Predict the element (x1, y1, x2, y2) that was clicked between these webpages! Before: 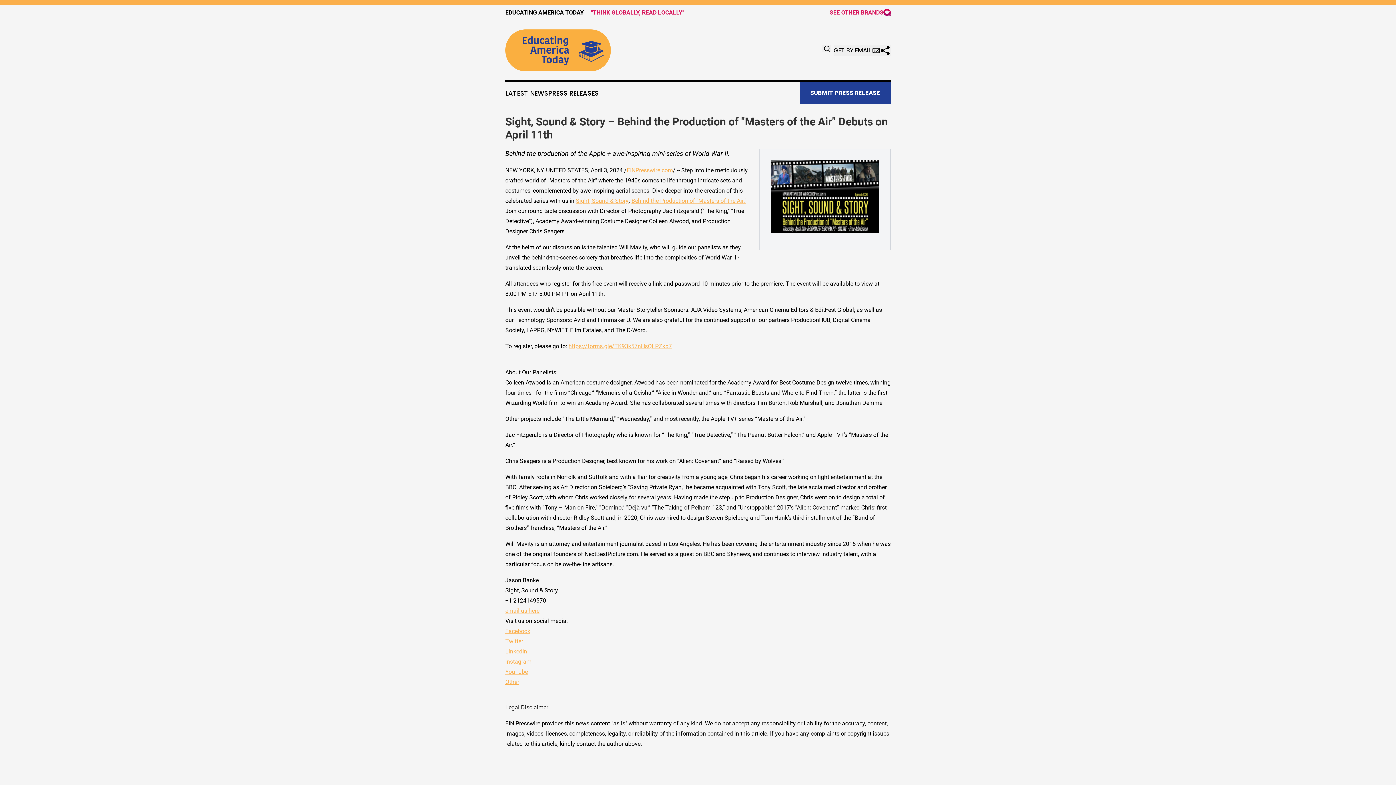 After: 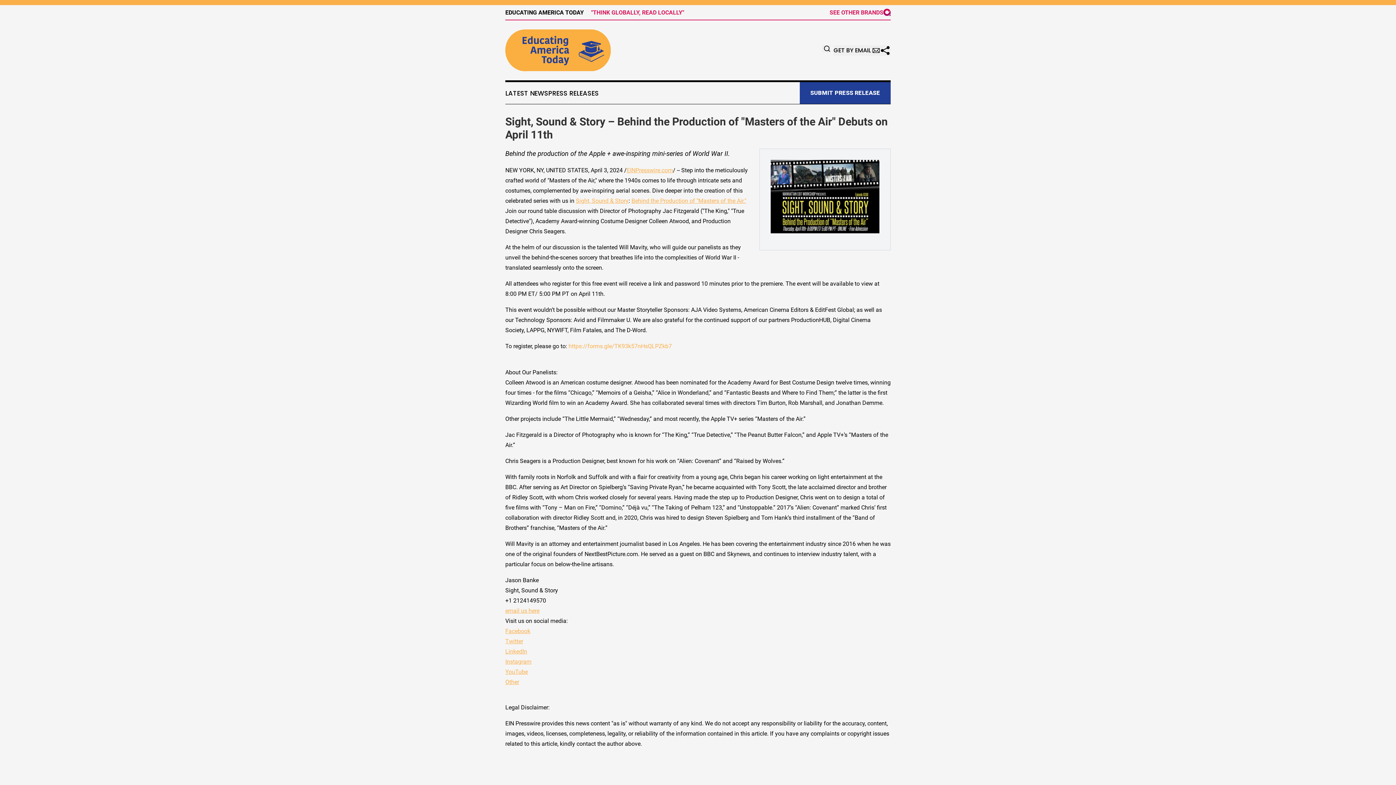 Action: bbox: (568, 343, 672, 349) label: https://forms.gle/TK93k57nHsQLPZkb7